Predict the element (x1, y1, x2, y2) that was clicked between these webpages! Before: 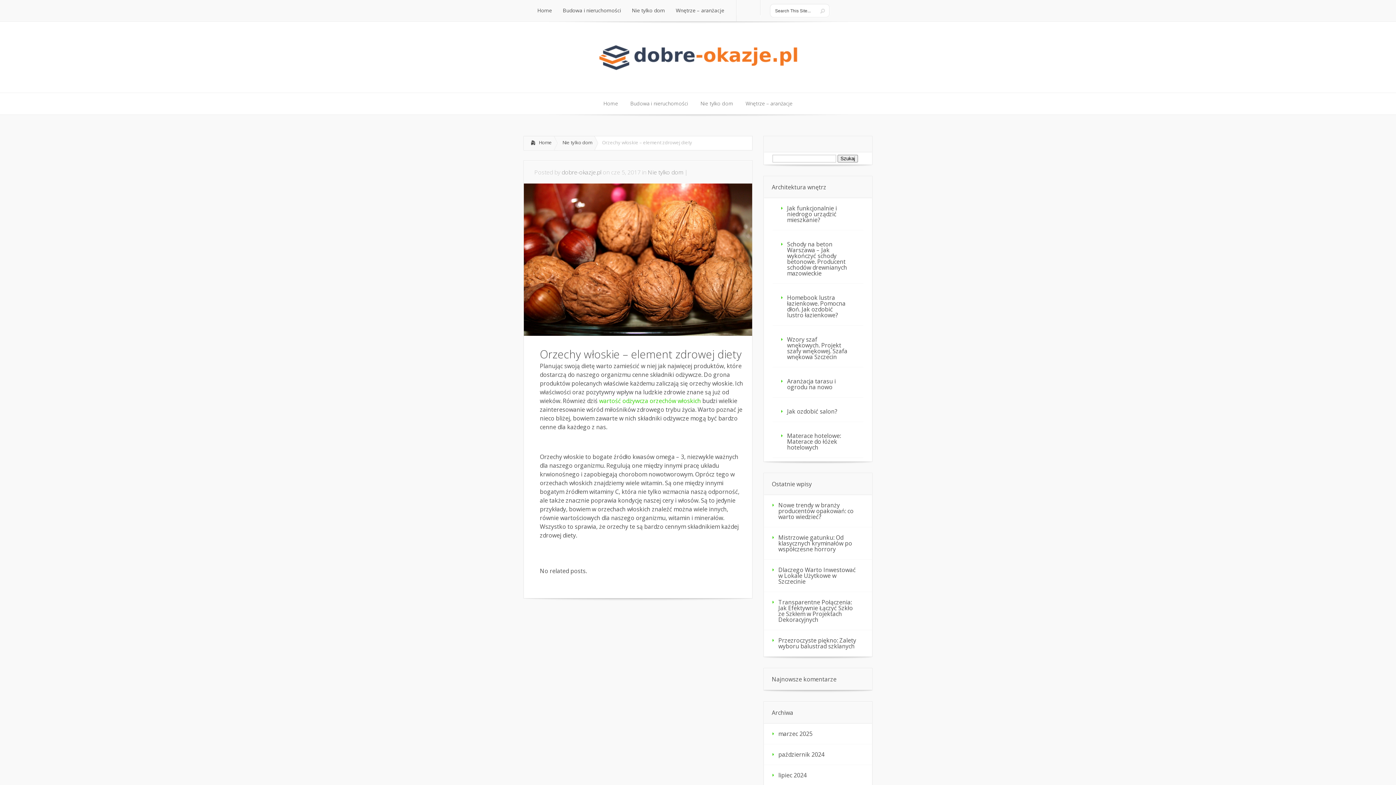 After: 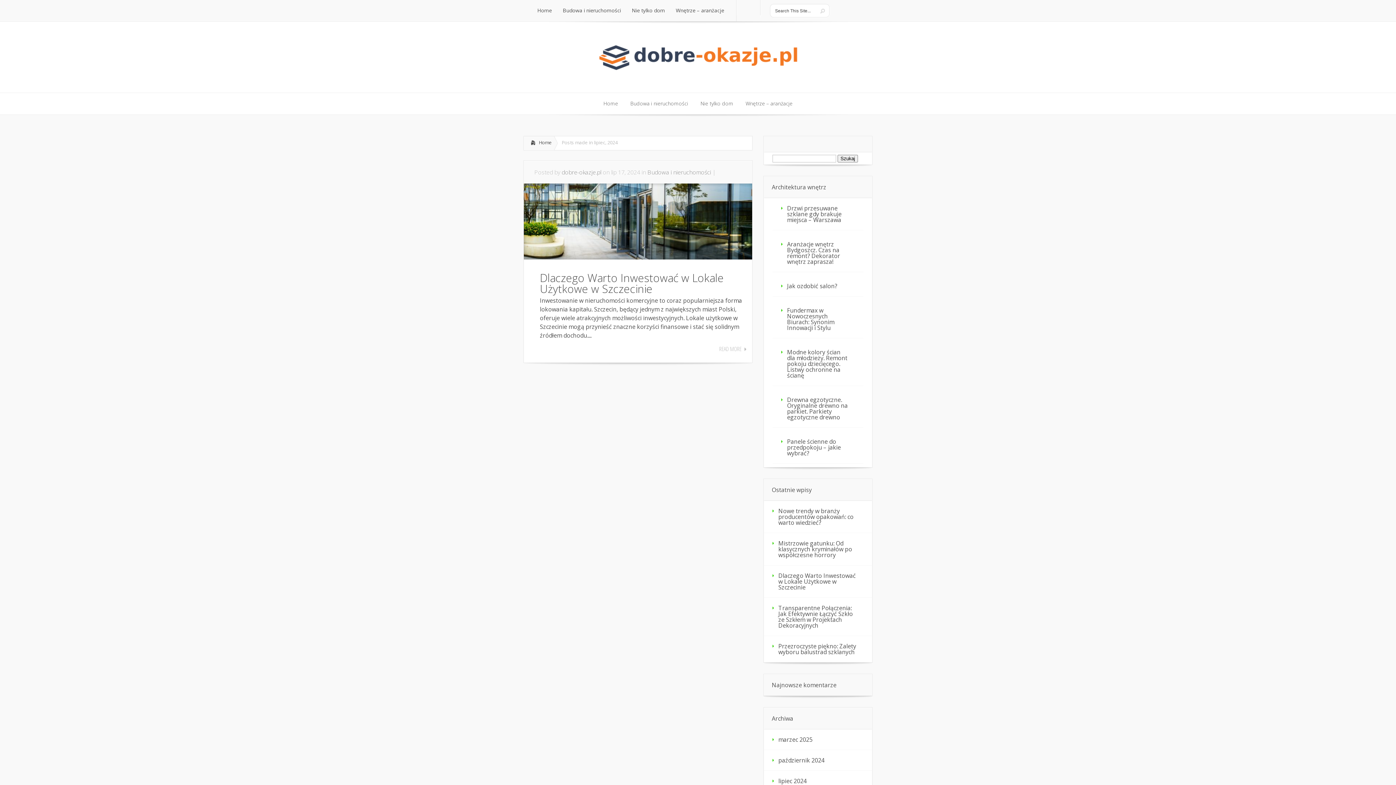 Action: label: lipiec 2024 bbox: (764, 765, 872, 785)